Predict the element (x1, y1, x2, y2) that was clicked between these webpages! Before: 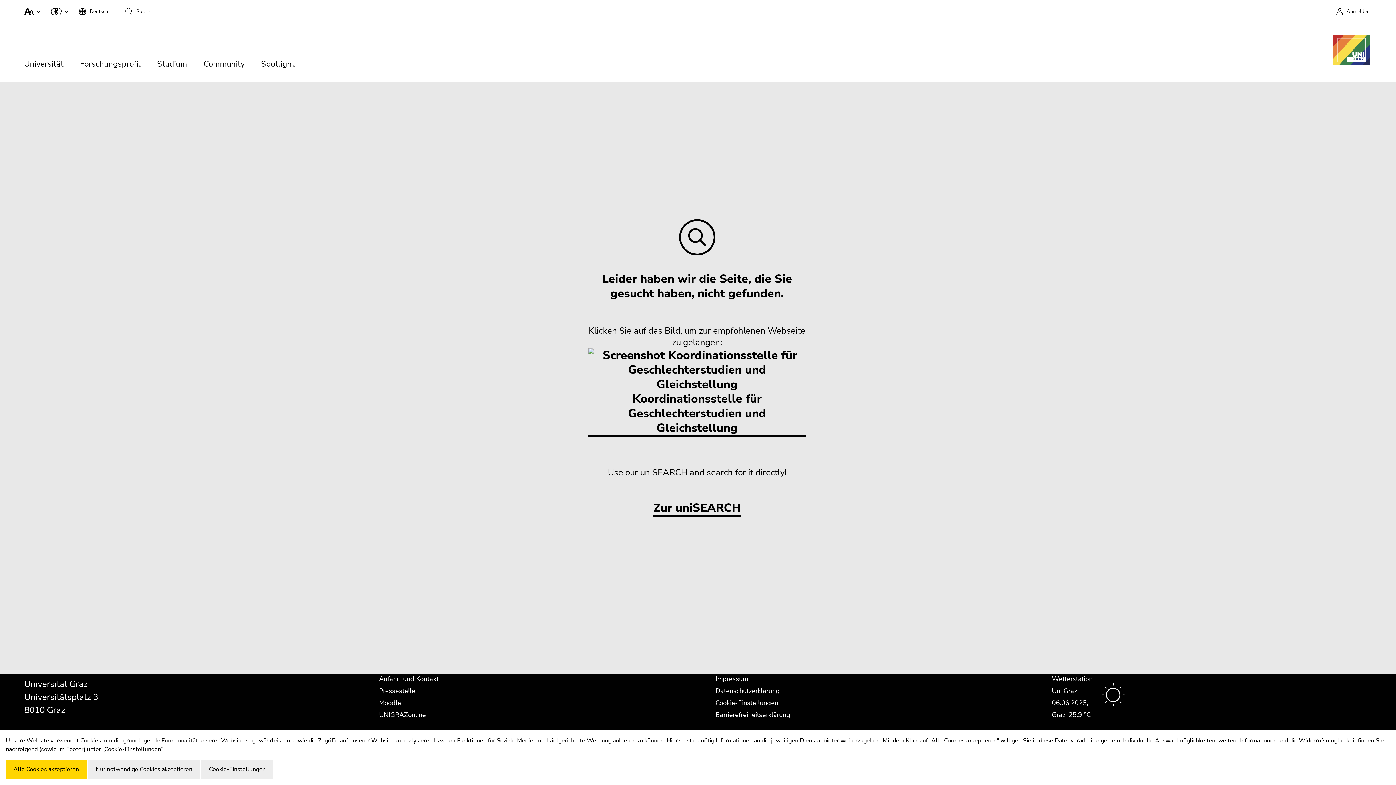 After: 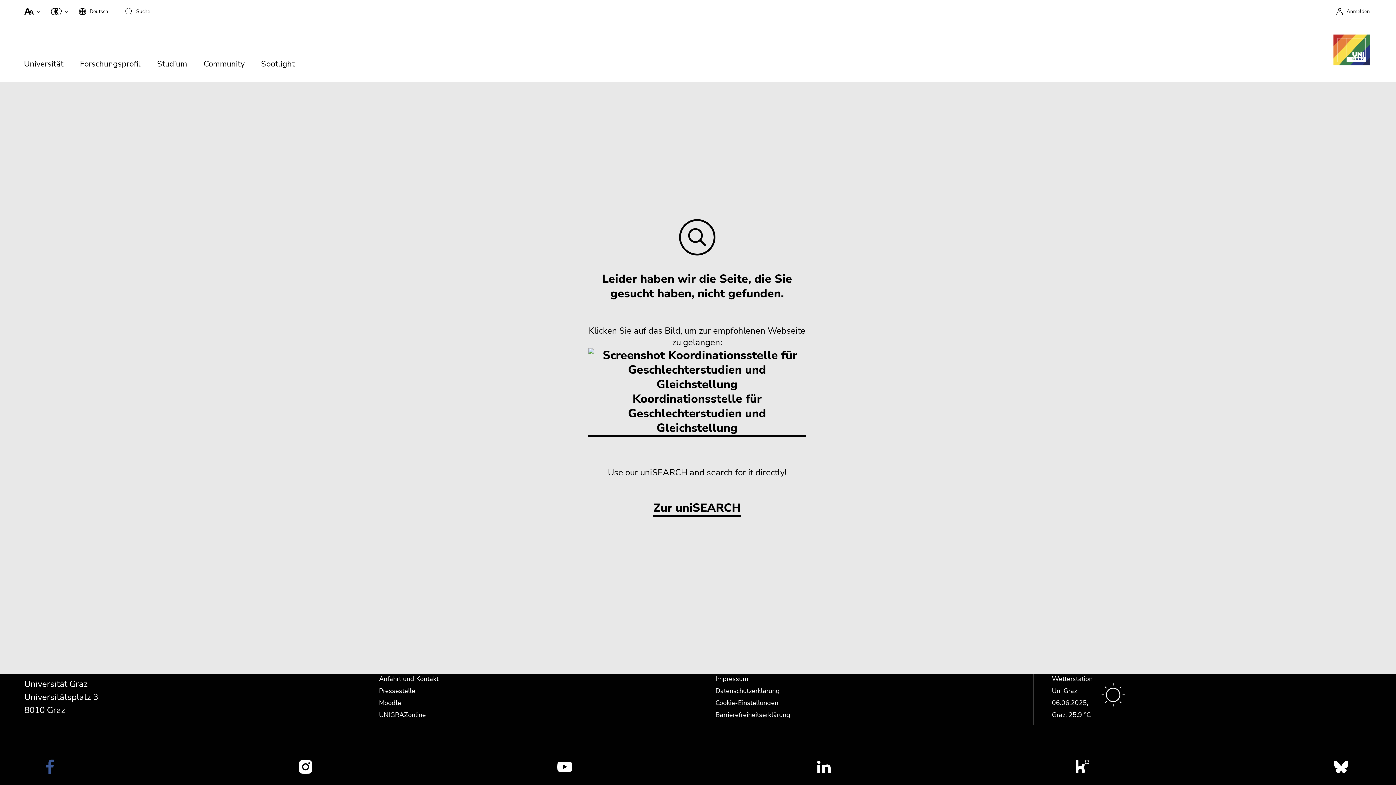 Action: bbox: (5, 760, 86, 779) label: Alle Cookies akzeptieren